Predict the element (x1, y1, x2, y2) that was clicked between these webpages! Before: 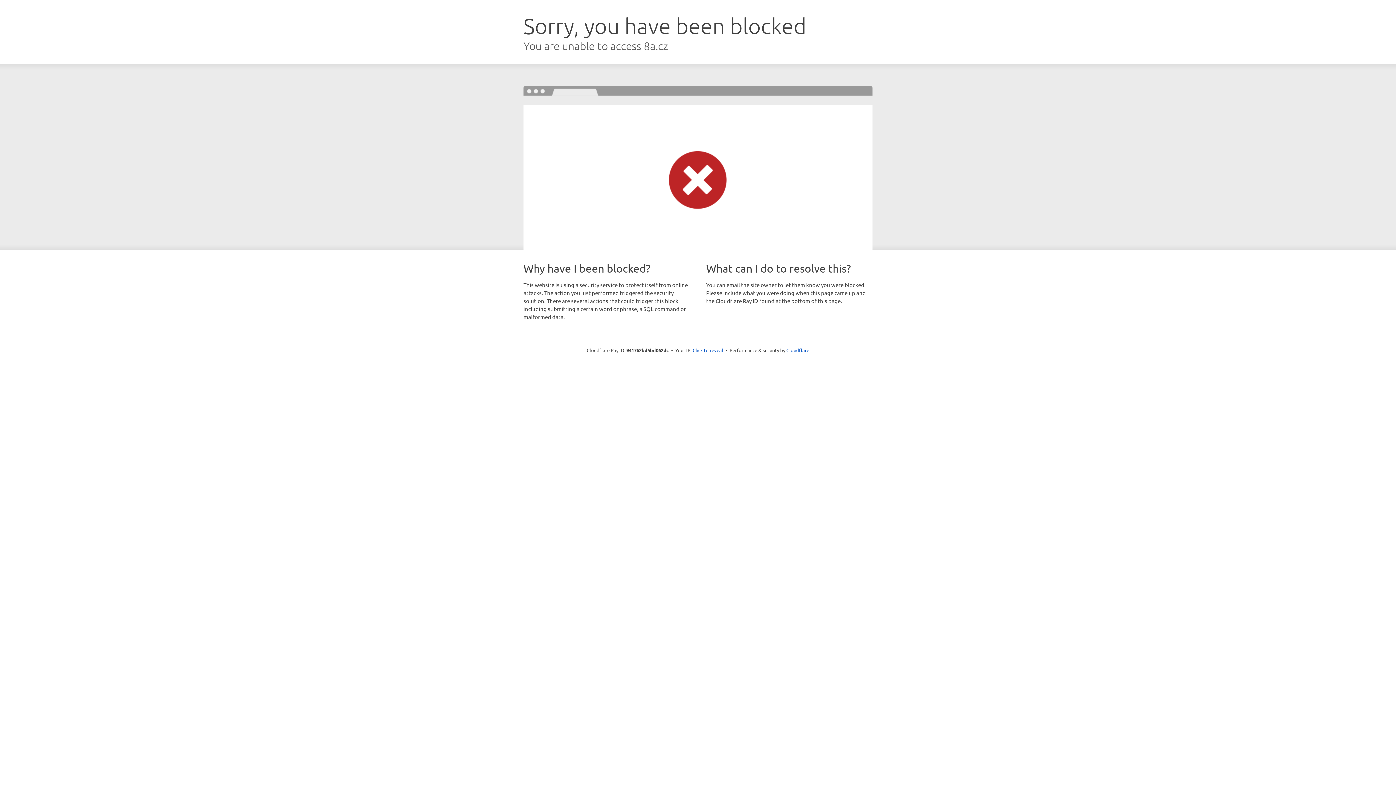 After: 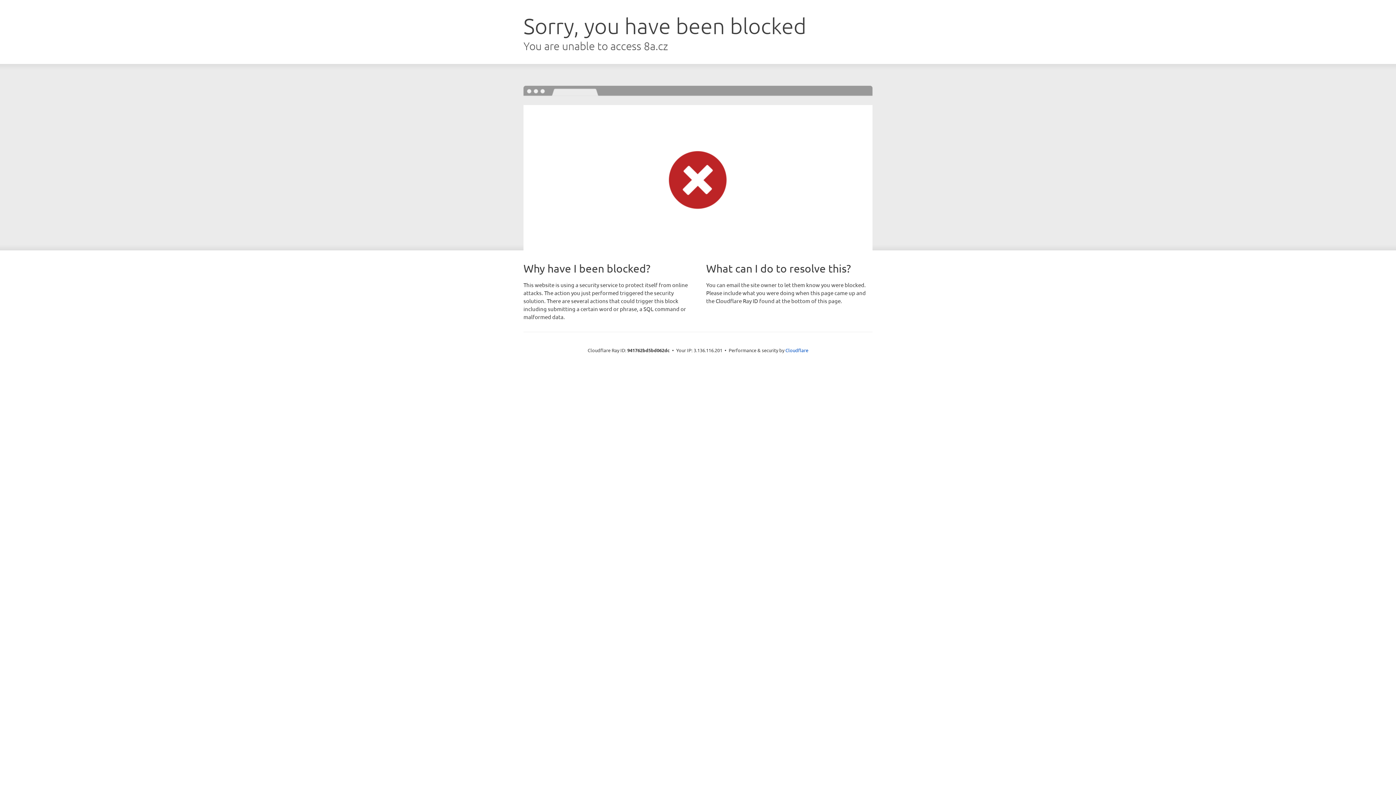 Action: label: Click to reveal bbox: (692, 346, 723, 353)